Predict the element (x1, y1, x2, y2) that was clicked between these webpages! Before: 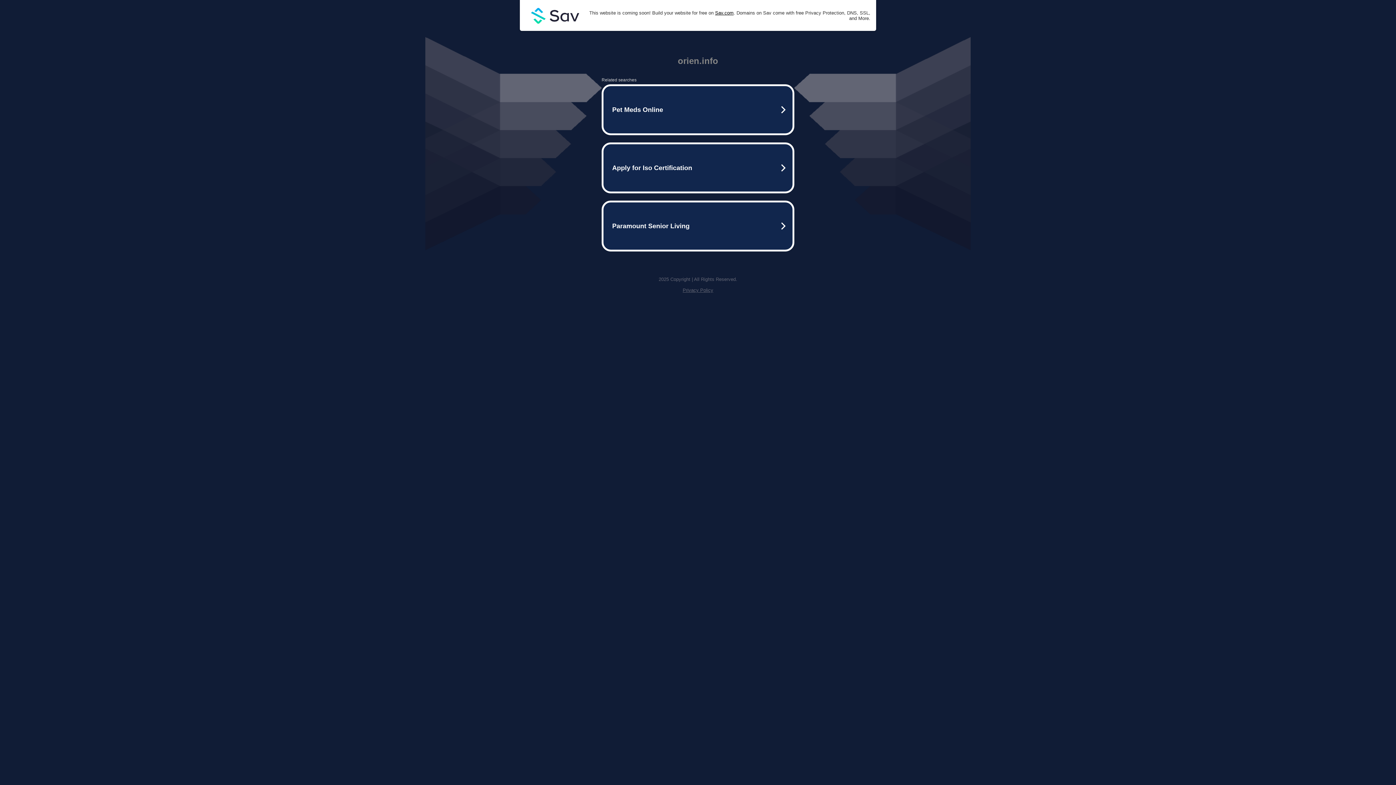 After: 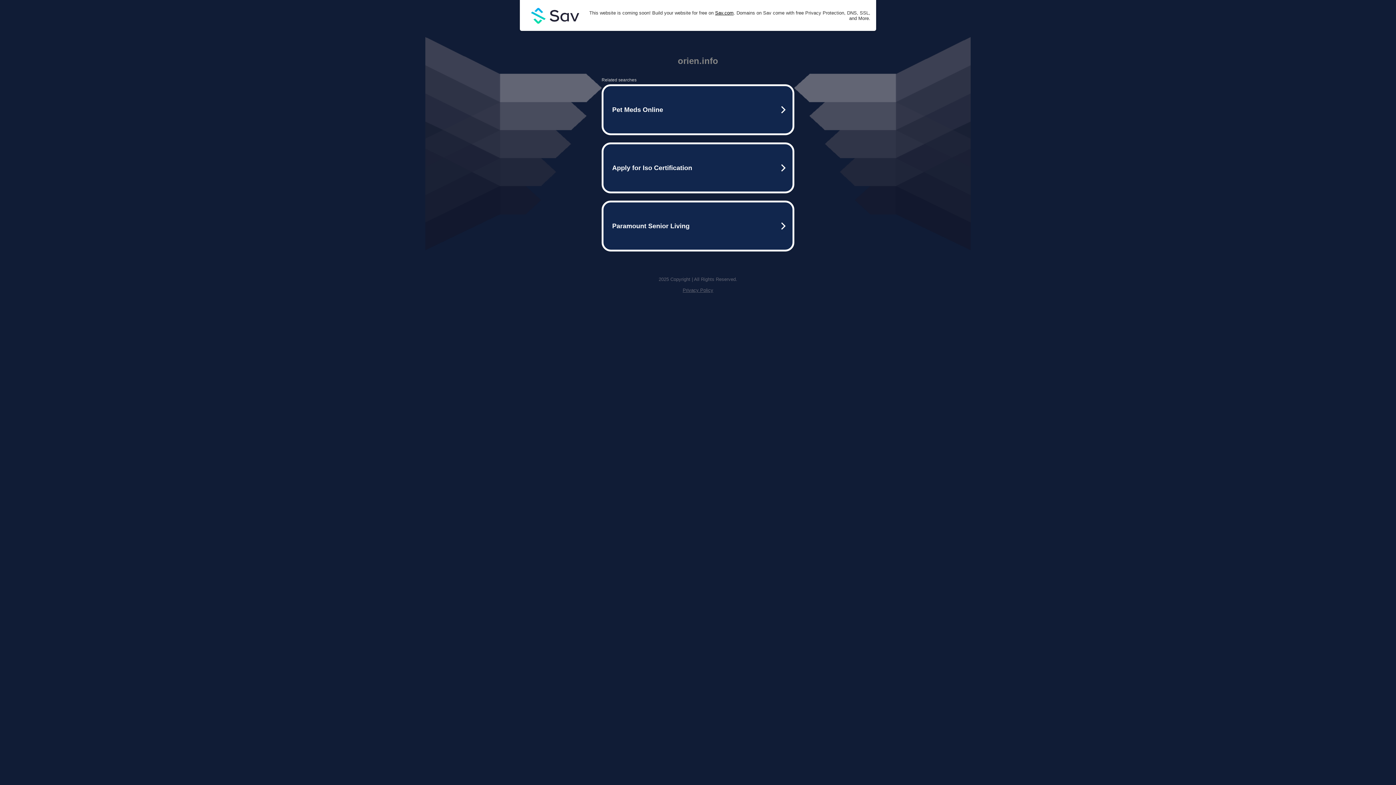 Action: bbox: (525, 0, 585, 30)